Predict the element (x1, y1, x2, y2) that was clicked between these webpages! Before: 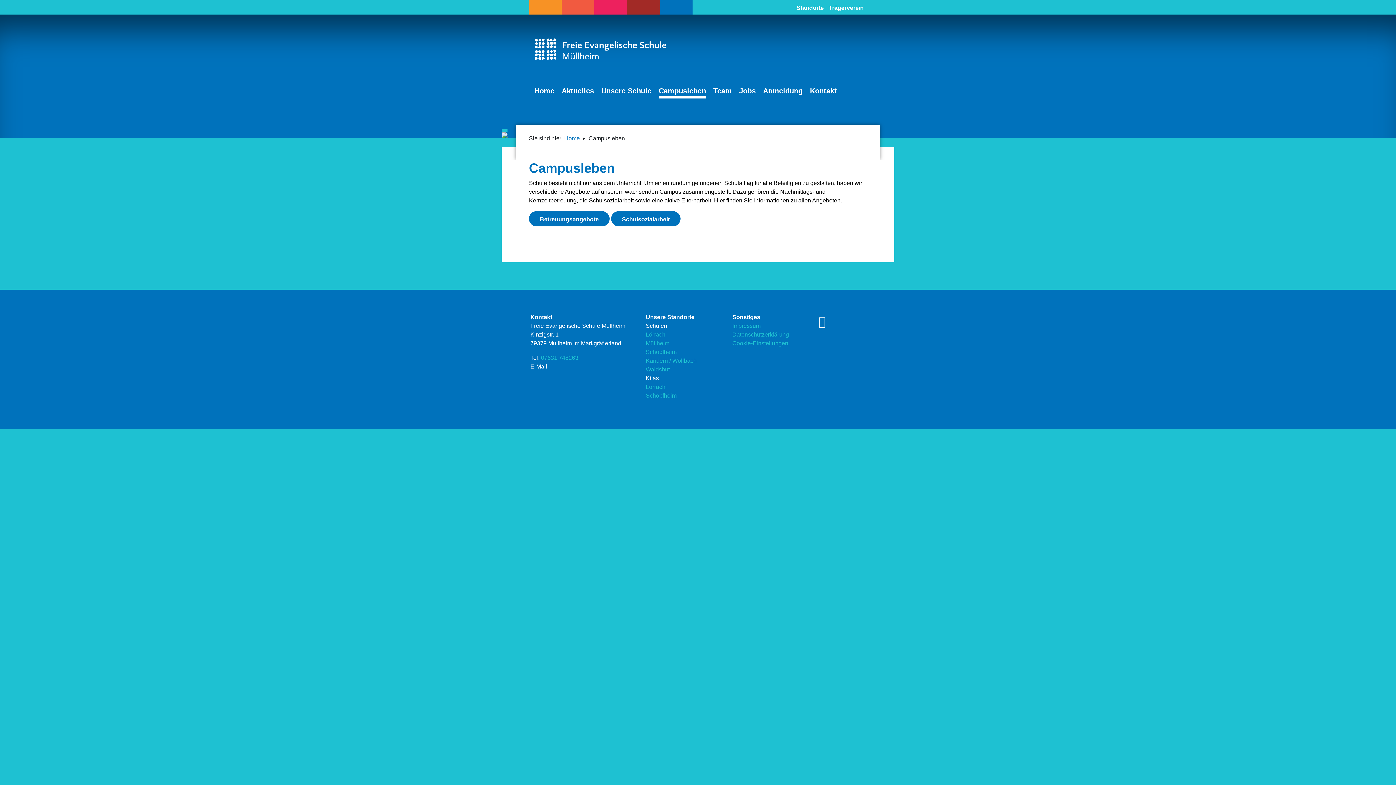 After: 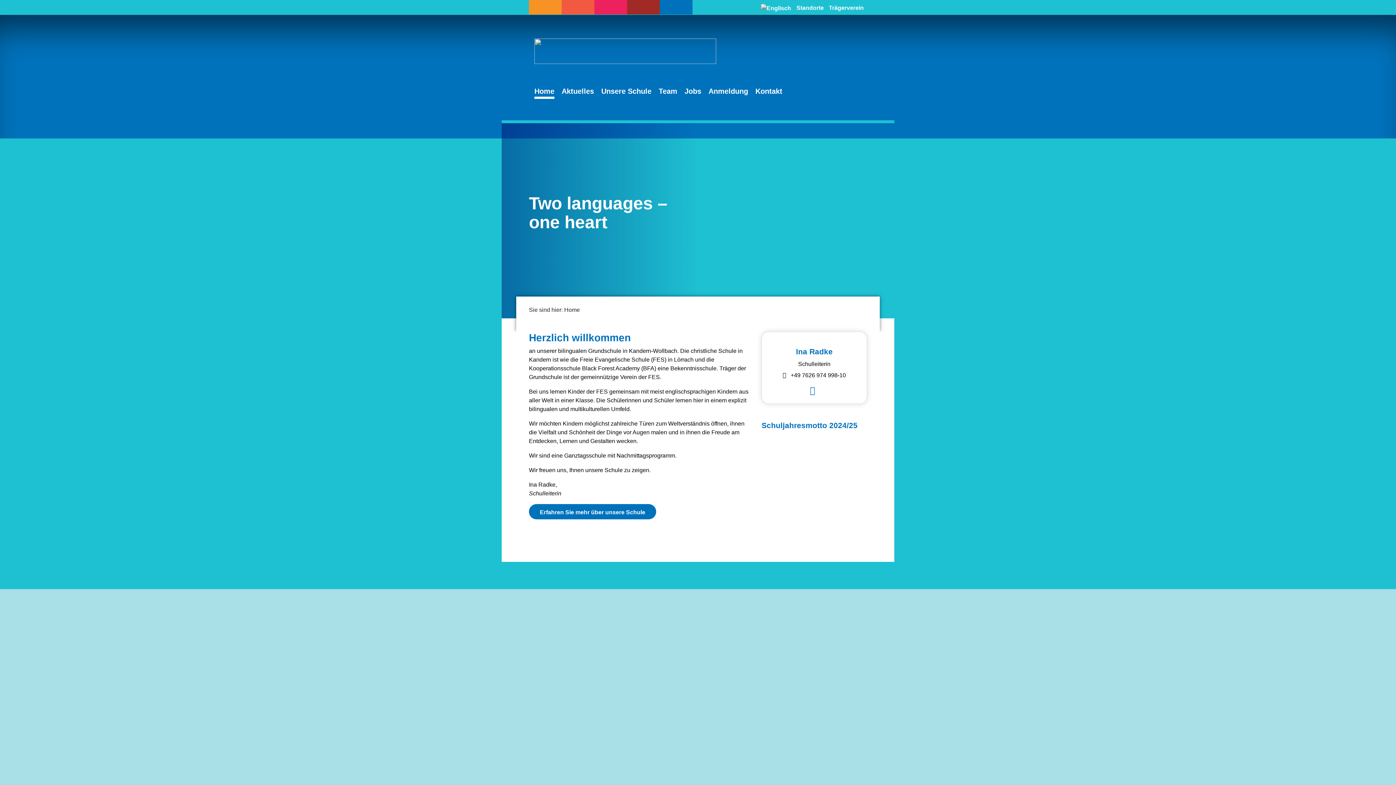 Action: label: Kandern / Wollbach bbox: (645, 357, 696, 364)